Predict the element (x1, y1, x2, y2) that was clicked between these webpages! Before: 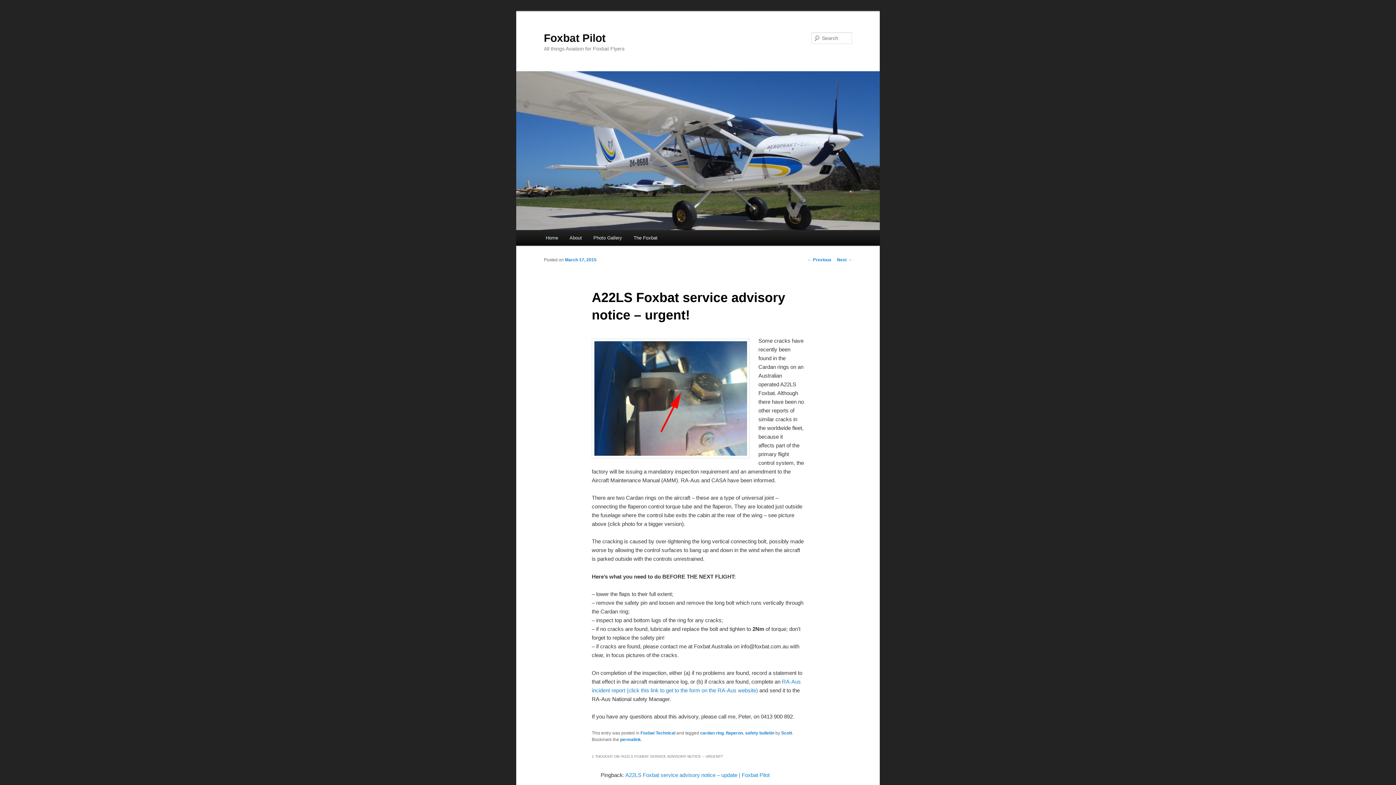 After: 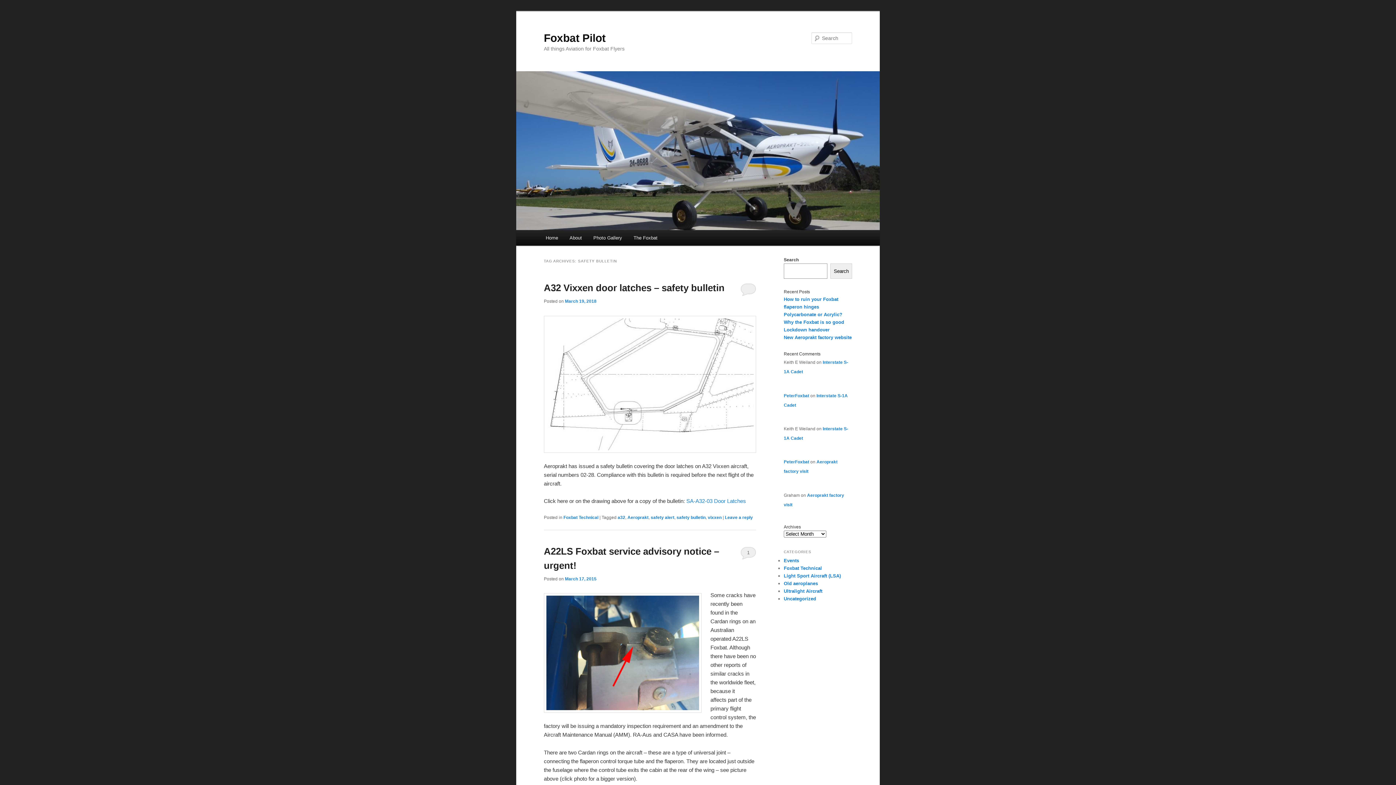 Action: label: safety bulletin bbox: (745, 731, 774, 736)